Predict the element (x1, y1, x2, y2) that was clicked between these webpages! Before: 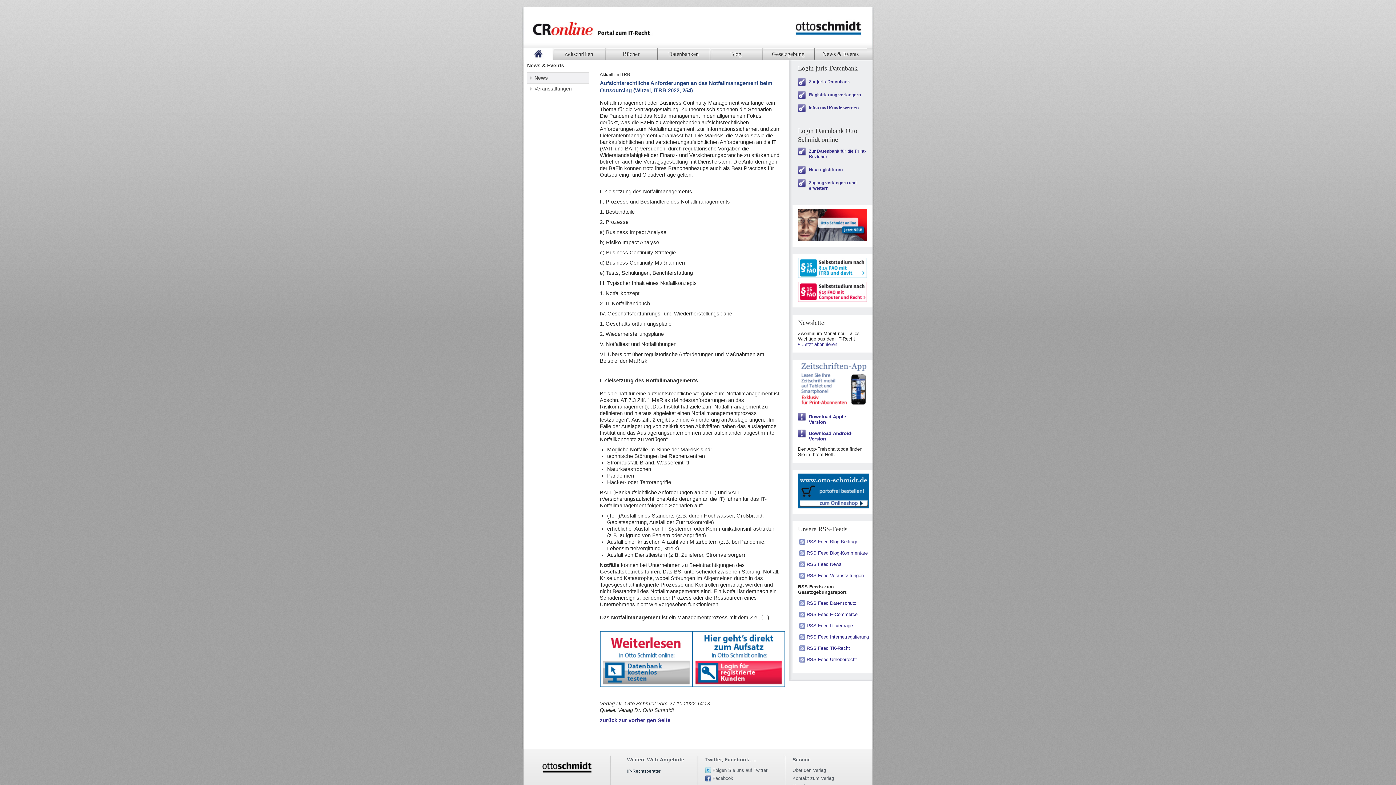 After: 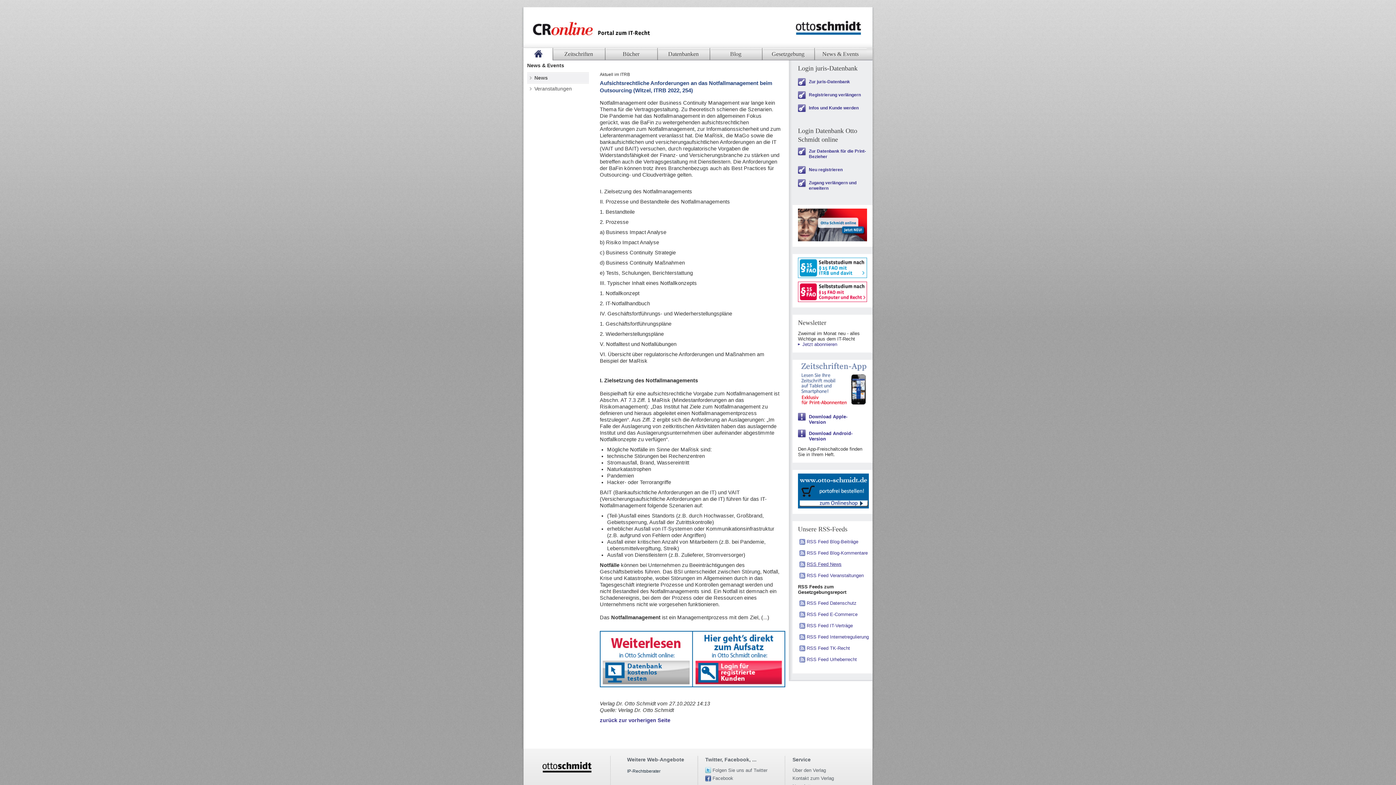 Action: label: RSS Feed News

 bbox: (806, 561, 841, 567)